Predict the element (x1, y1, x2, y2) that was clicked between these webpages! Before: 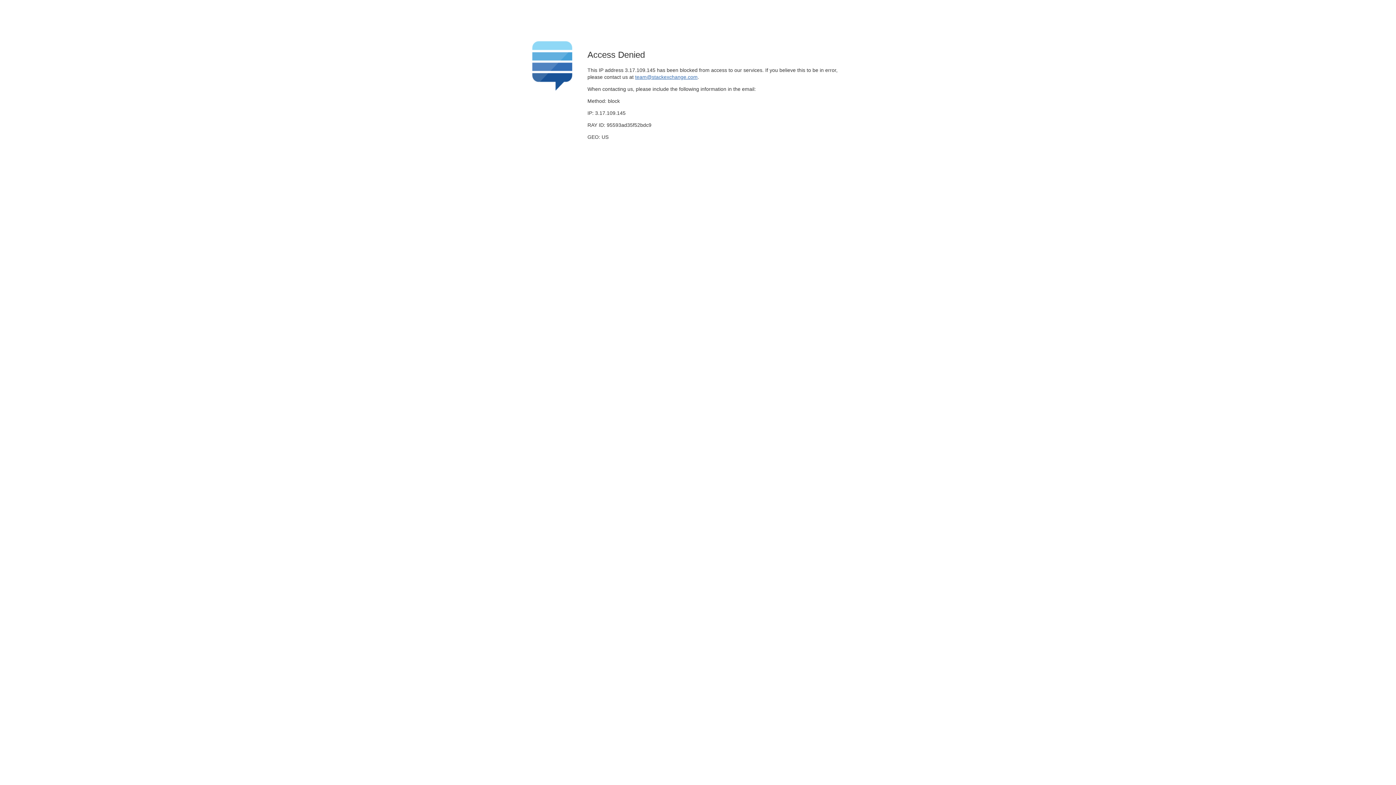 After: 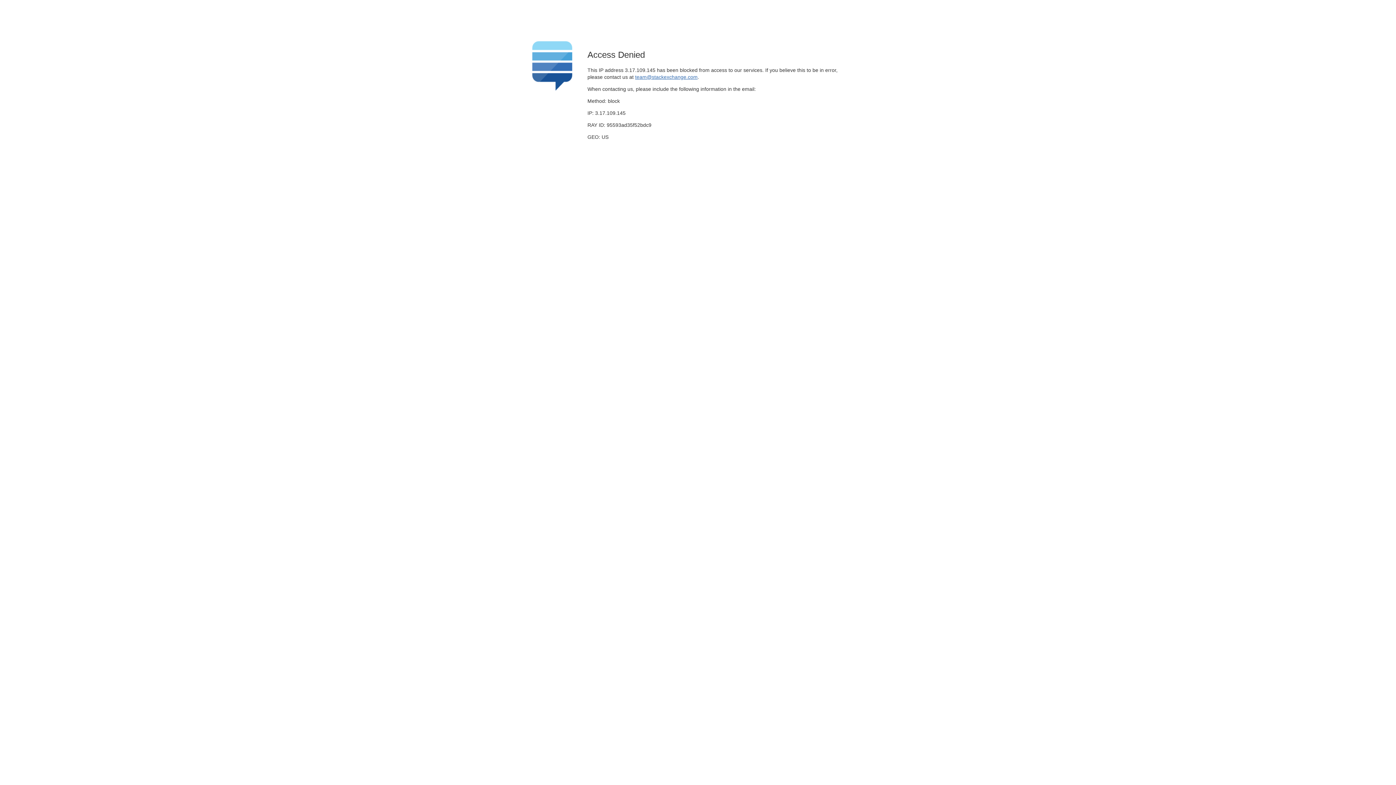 Action: bbox: (635, 74, 697, 79) label: team@stackexchange.com